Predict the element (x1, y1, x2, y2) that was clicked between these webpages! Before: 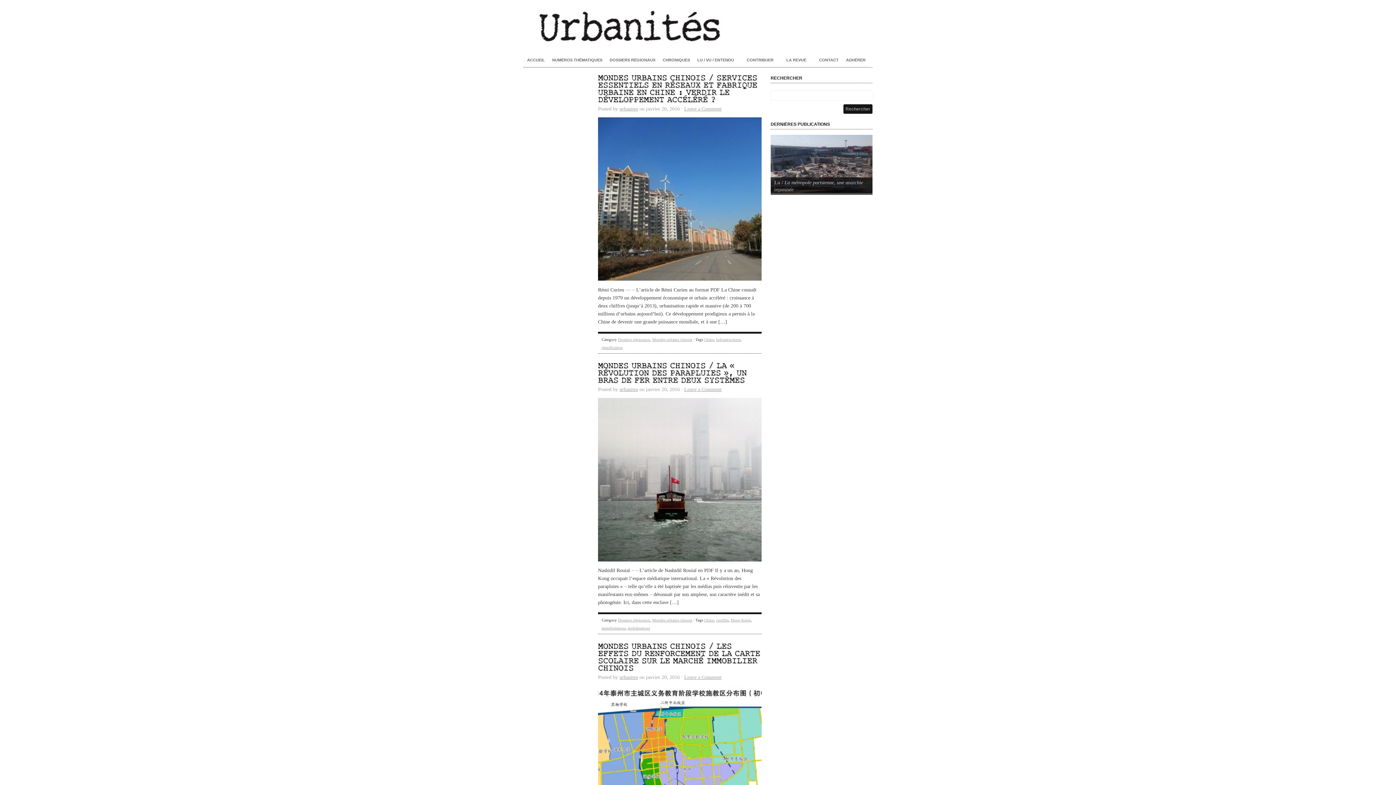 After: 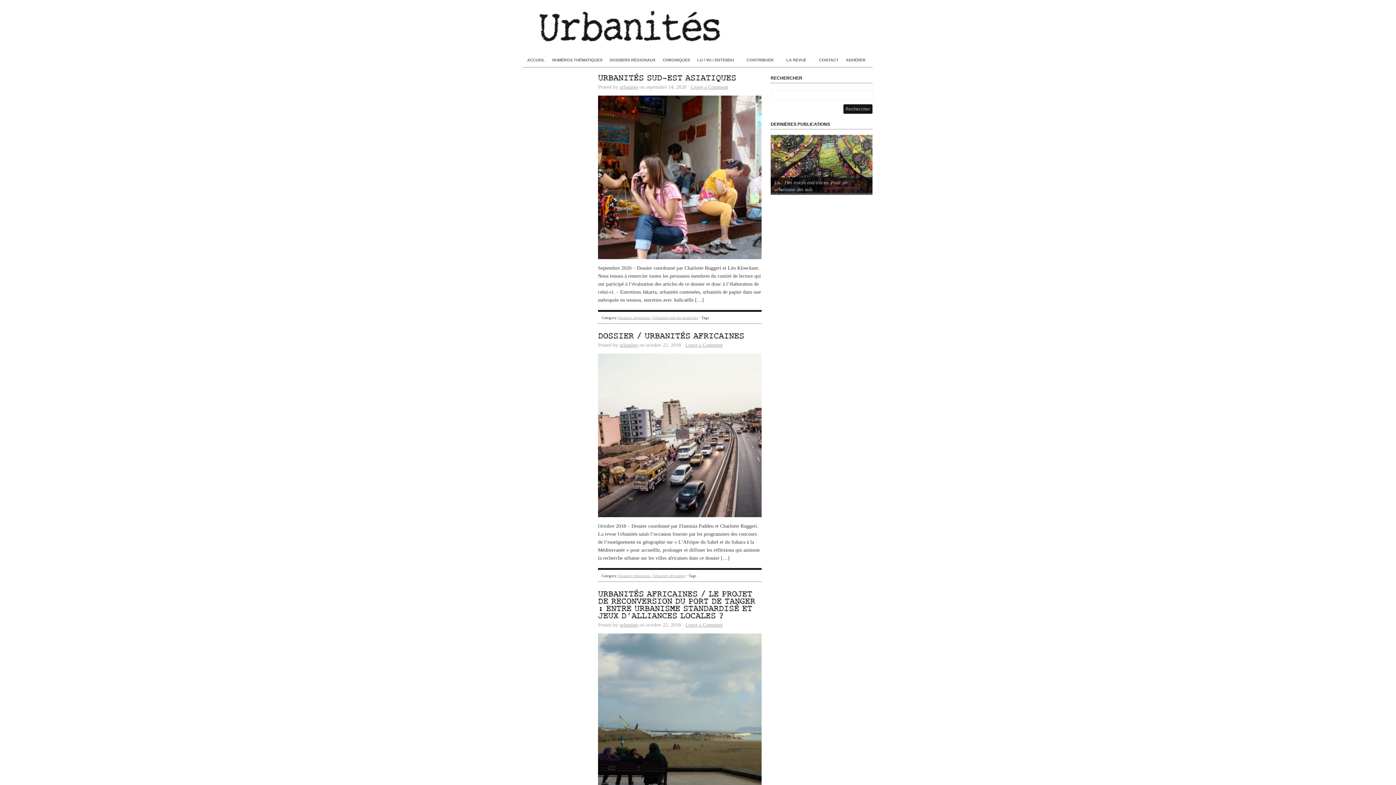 Action: bbox: (618, 337, 650, 341) label: Dossiers régionaux